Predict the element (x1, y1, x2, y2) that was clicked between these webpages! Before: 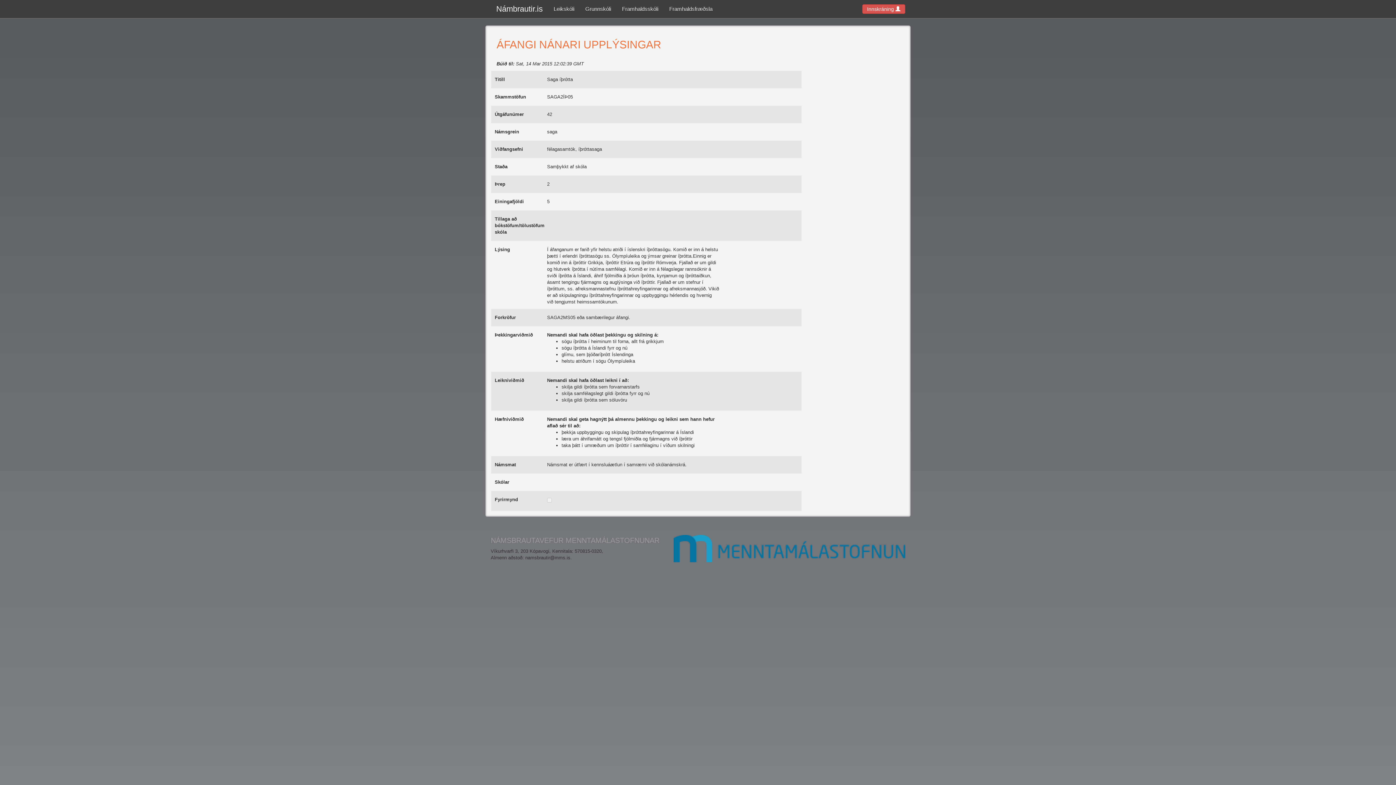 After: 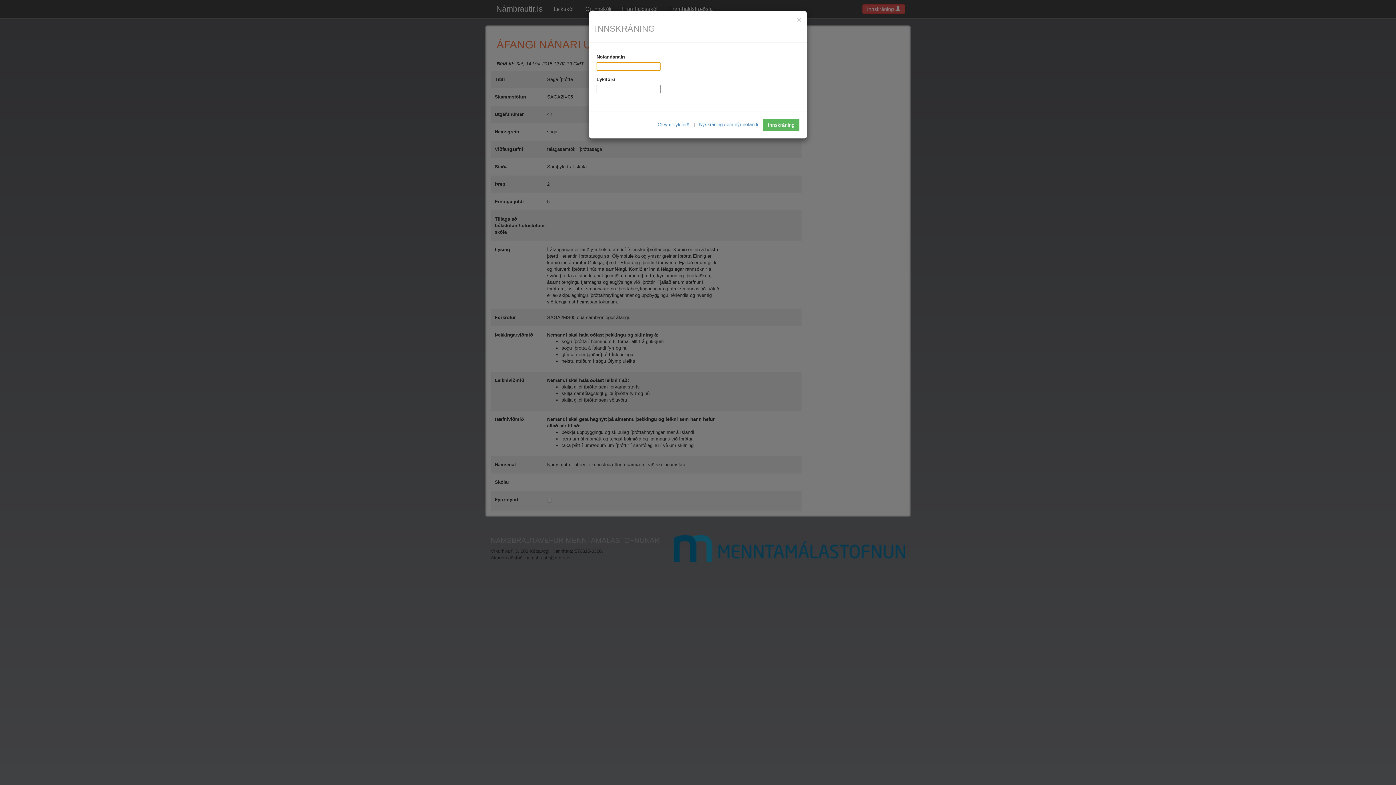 Action: label: Innskráning  bbox: (862, 4, 905, 13)